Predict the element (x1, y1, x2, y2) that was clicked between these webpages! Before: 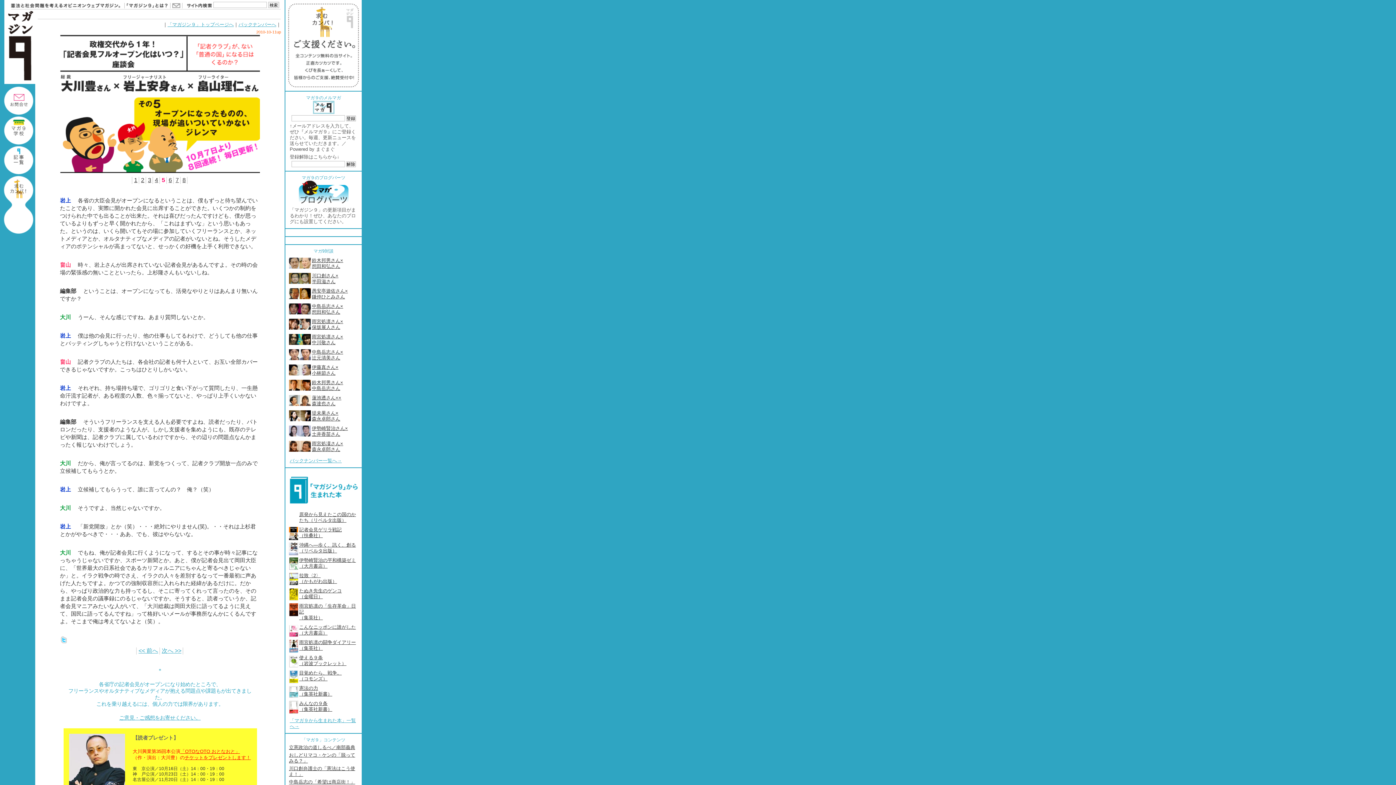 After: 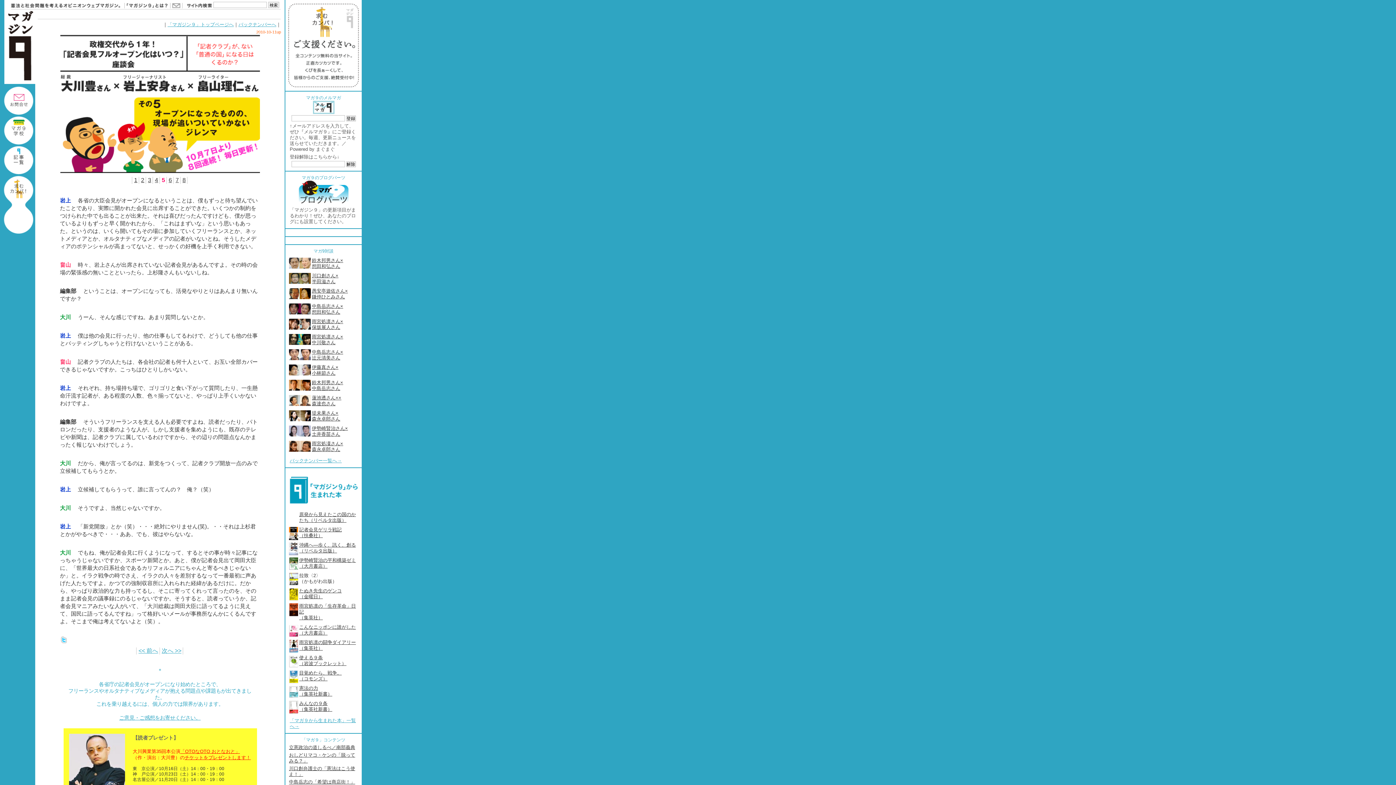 Action: bbox: (299, 573, 337, 584) label: 拉致〈2〉
（かもがわ出版）